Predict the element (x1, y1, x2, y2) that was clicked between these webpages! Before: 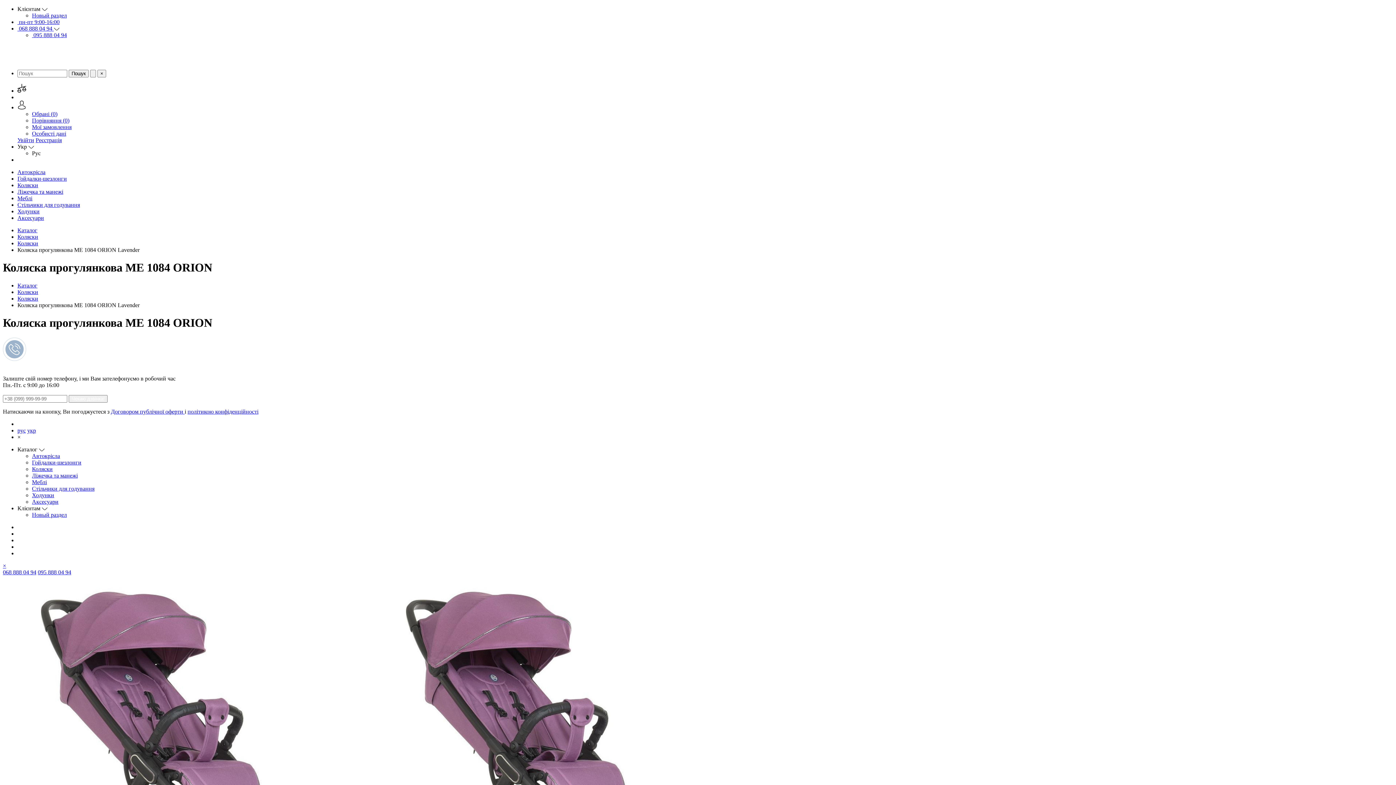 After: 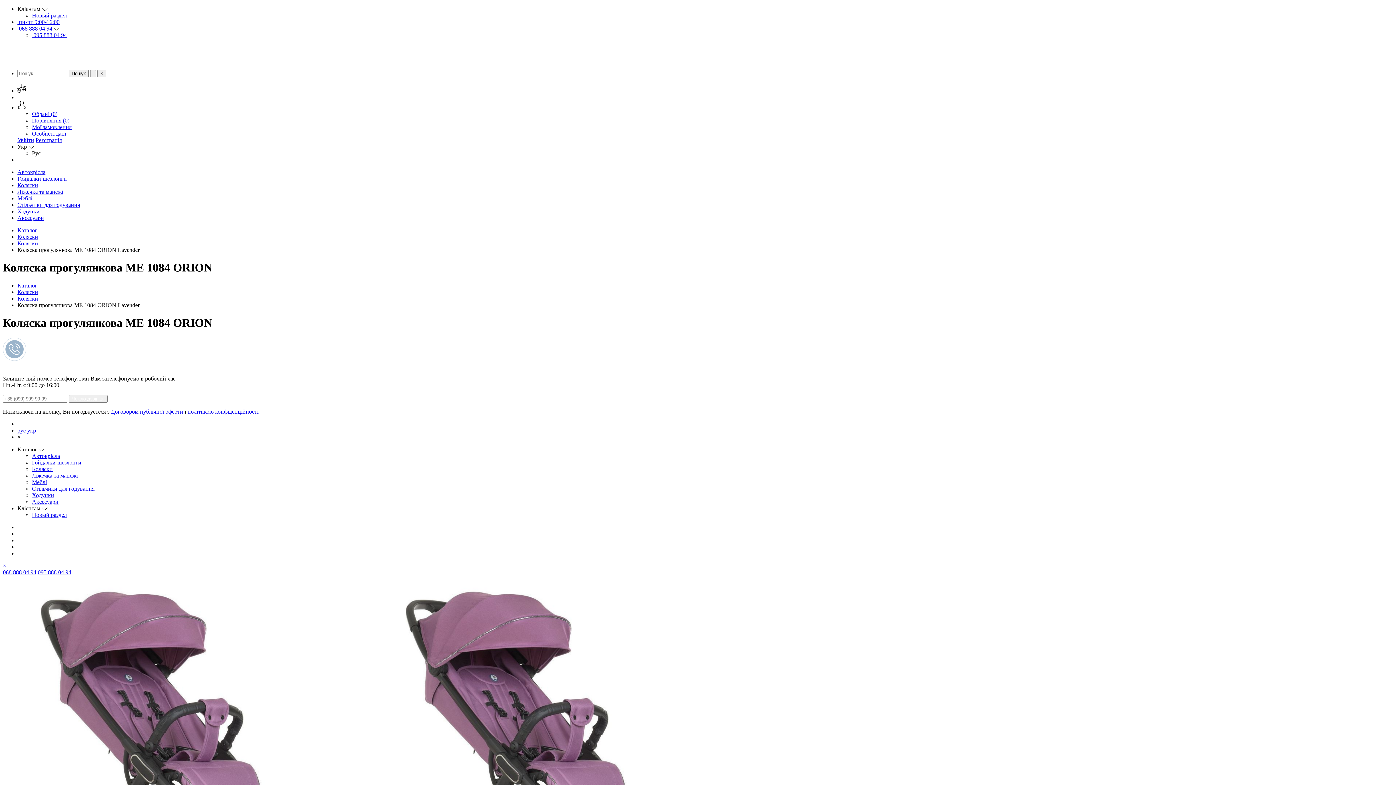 Action: bbox: (2, 569, 36, 575) label: 068 888 04 94